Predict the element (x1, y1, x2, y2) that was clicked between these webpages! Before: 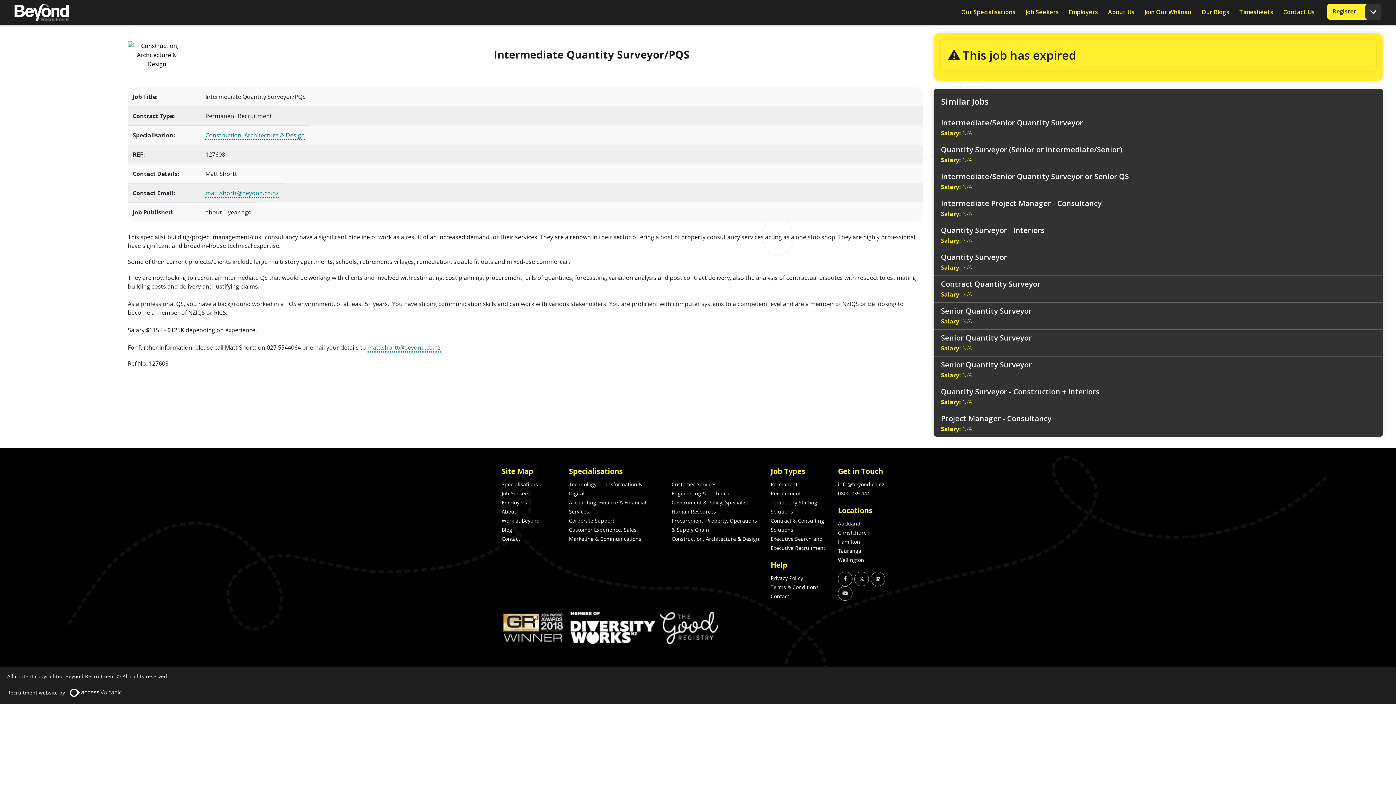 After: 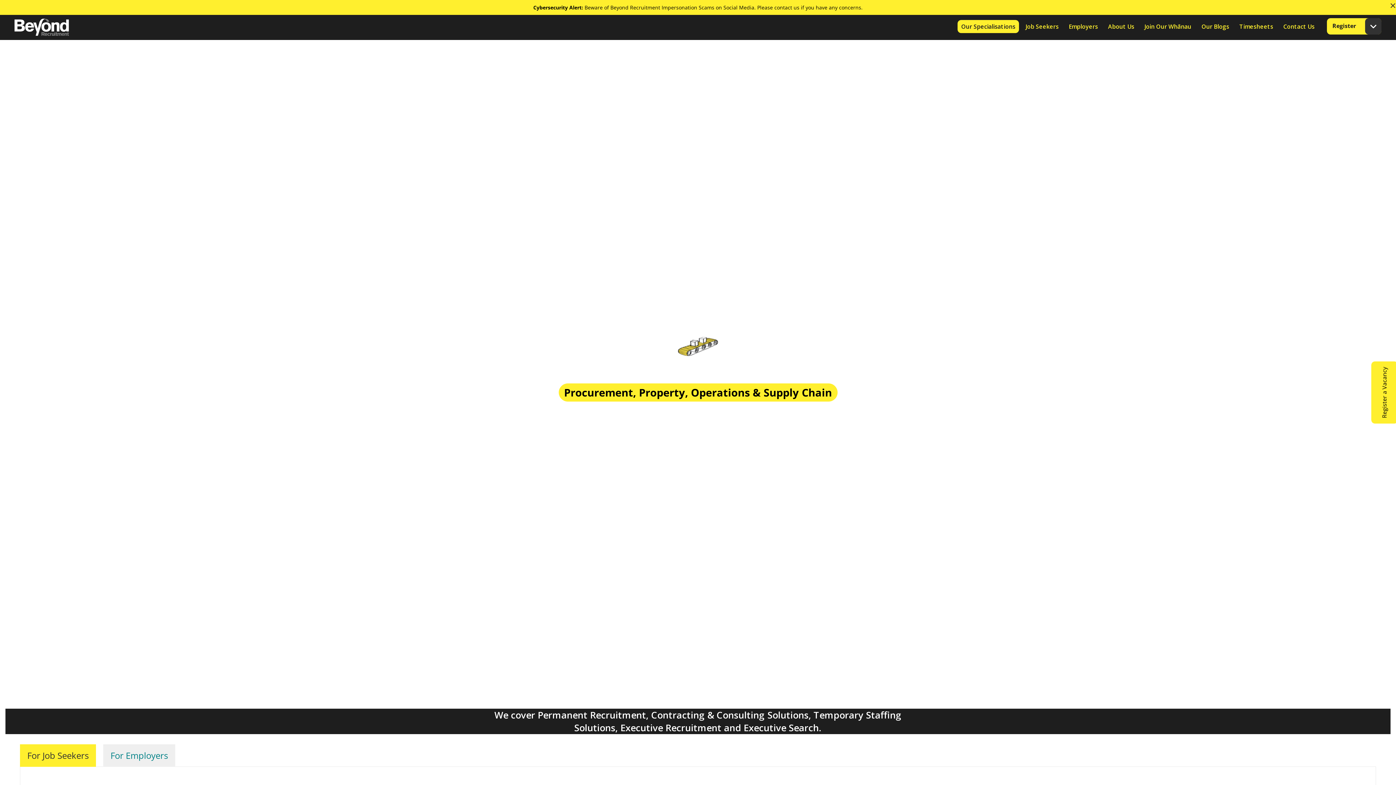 Action: label: Procurement, Property, Operations & Supply Chain bbox: (671, 516, 760, 534)